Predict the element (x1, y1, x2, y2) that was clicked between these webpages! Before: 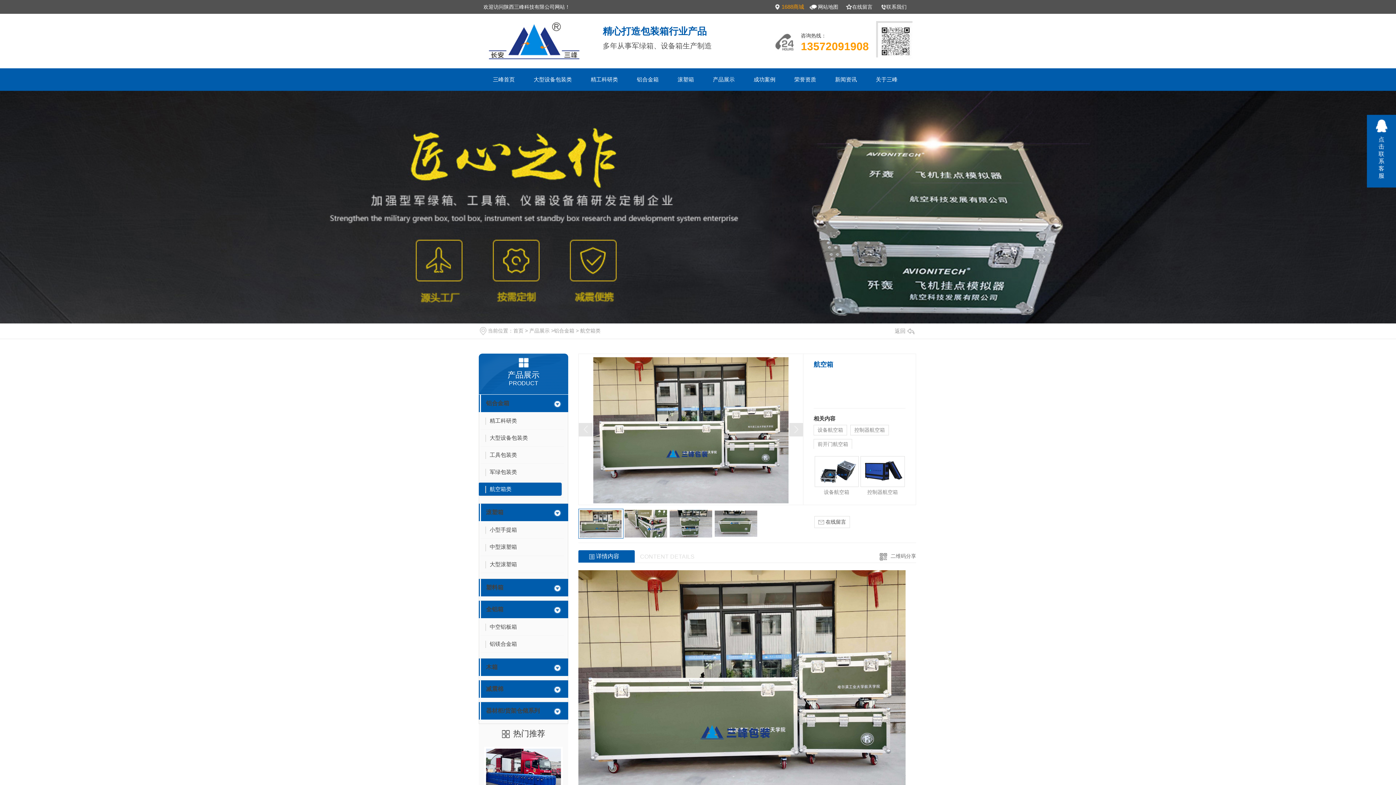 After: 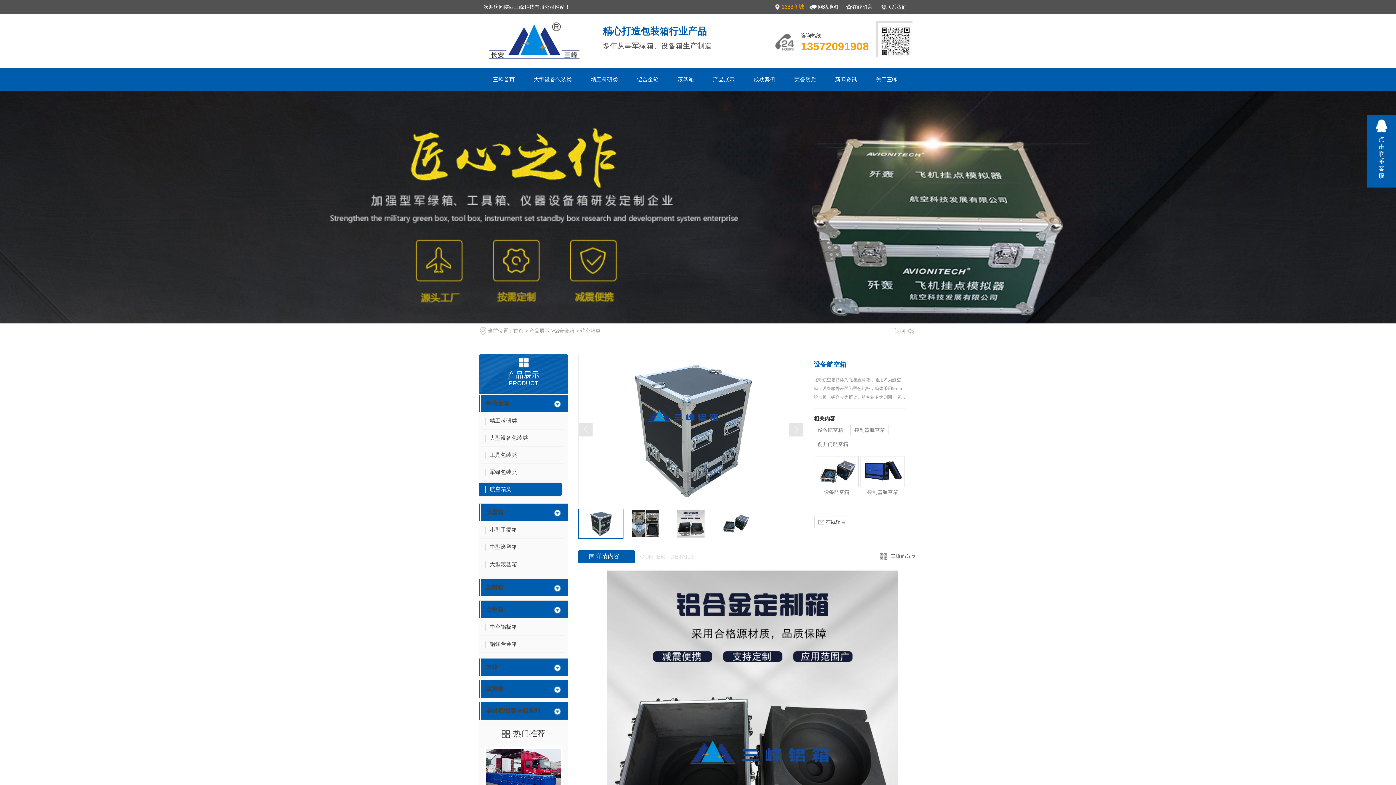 Action: bbox: (814, 487, 858, 497) label: 设备航空箱